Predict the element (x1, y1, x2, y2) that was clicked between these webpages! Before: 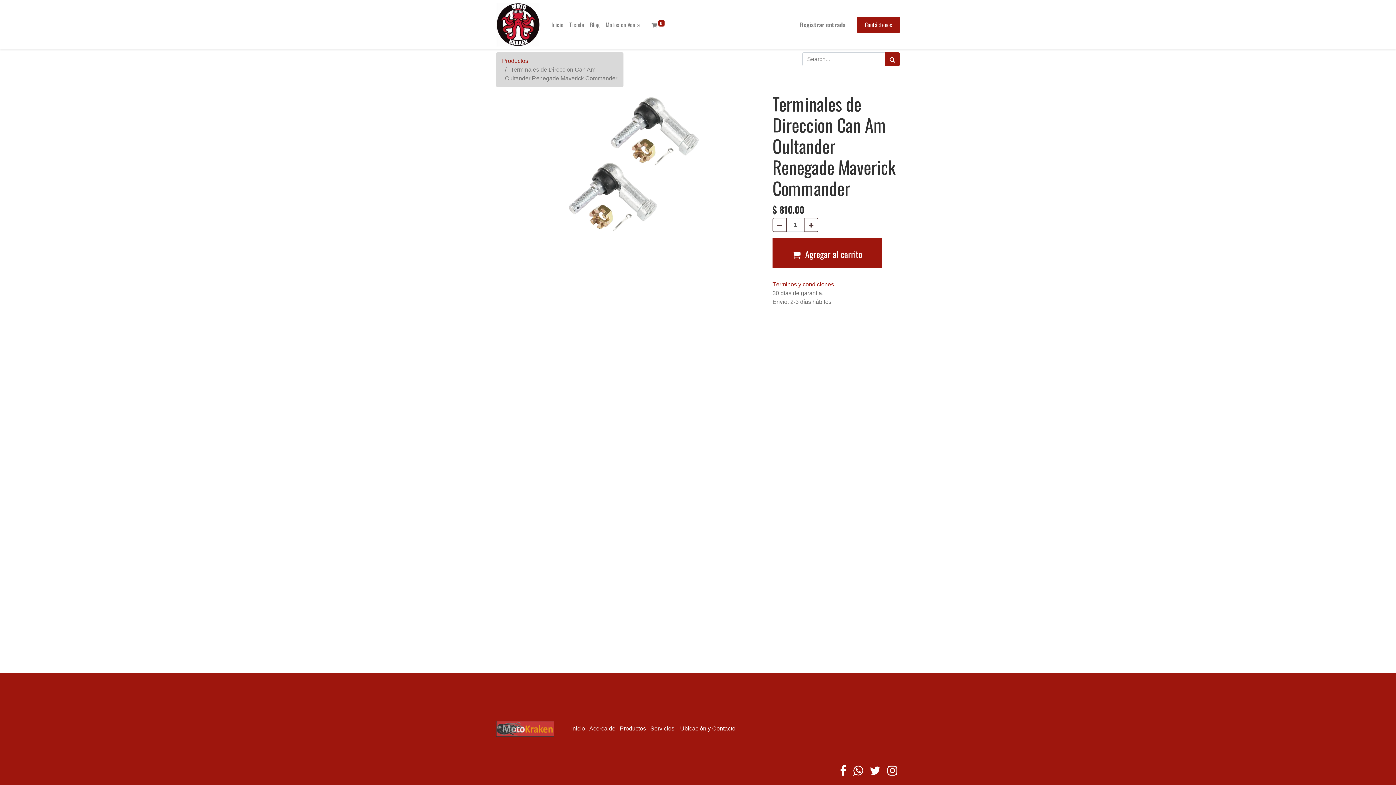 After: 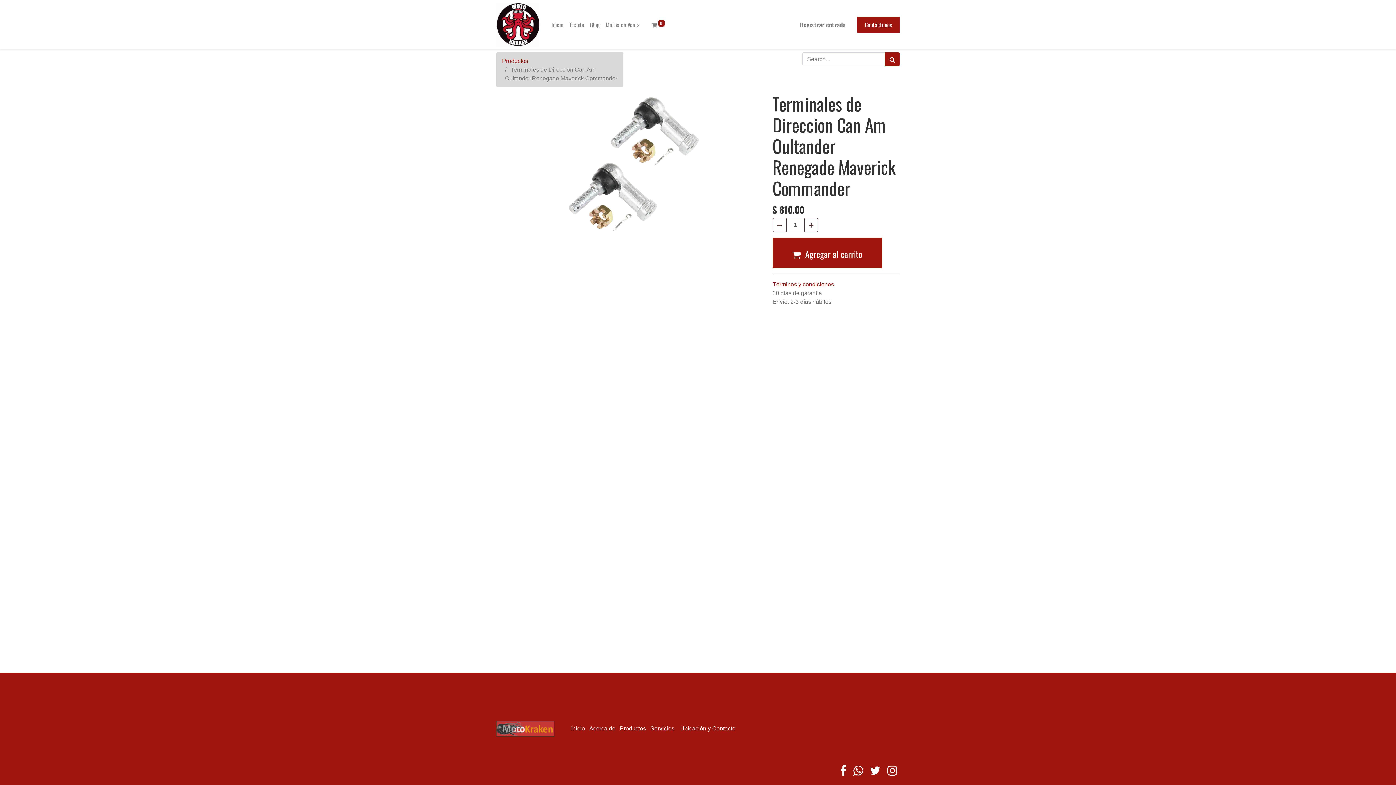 Action: label: Servicios bbox: (650, 725, 674, 732)